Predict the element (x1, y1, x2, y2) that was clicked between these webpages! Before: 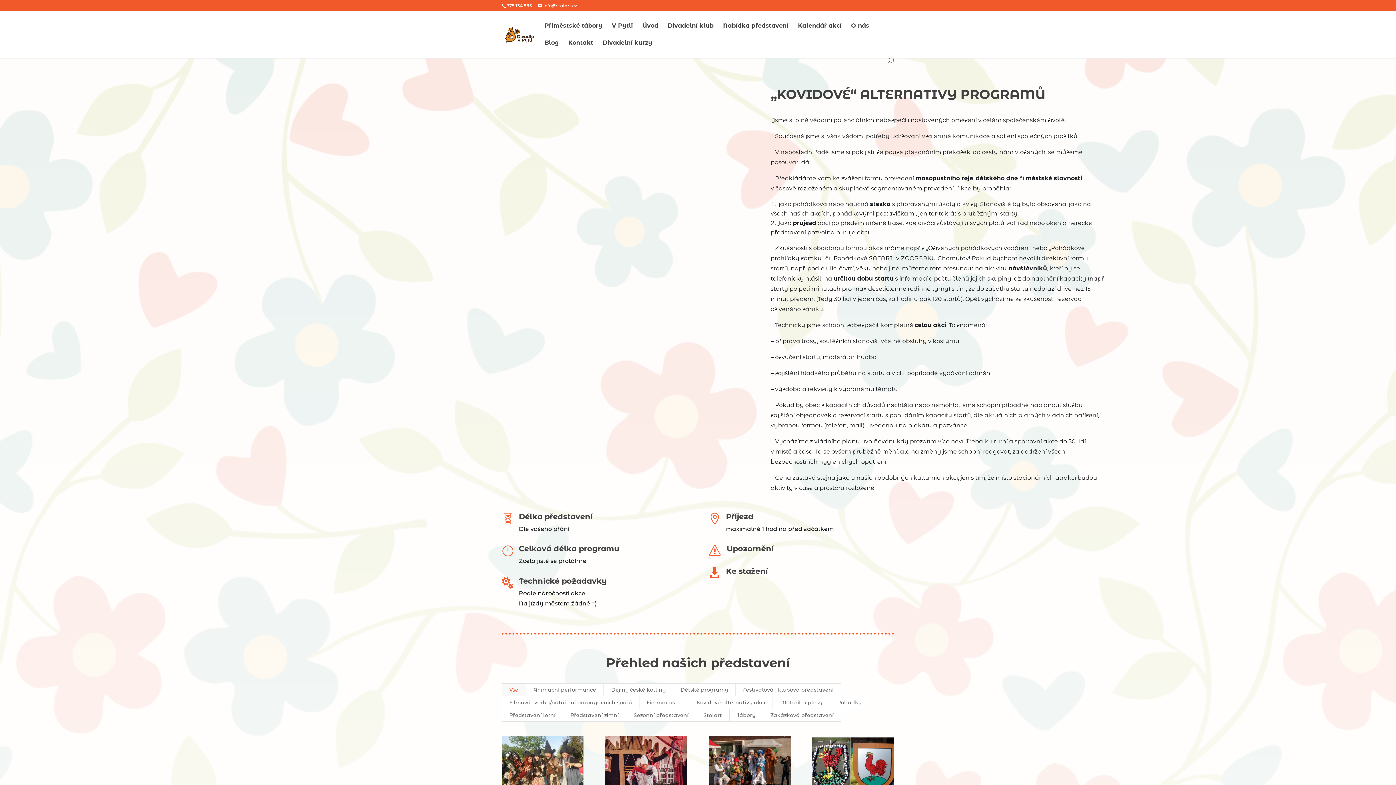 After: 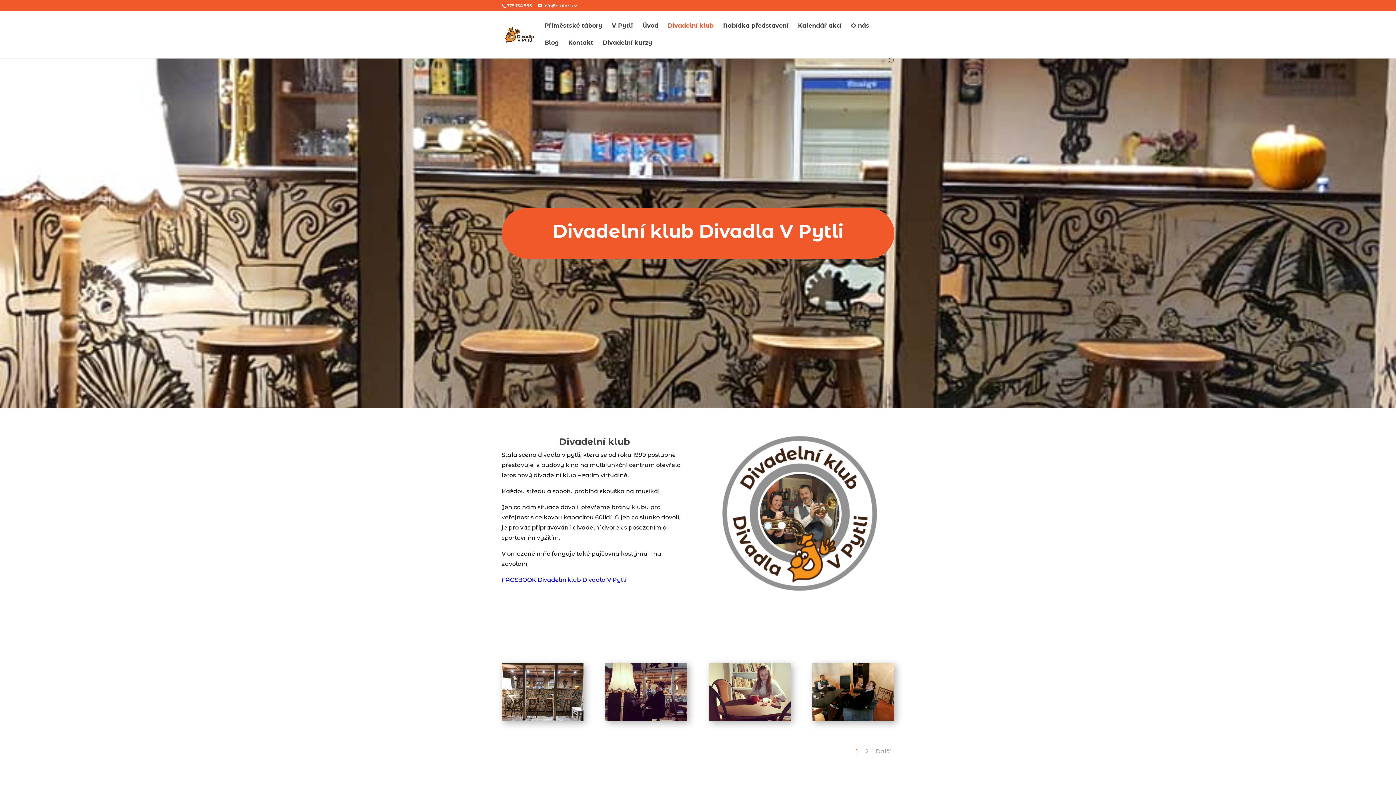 Action: bbox: (668, 23, 713, 40) label: Divadelní klub